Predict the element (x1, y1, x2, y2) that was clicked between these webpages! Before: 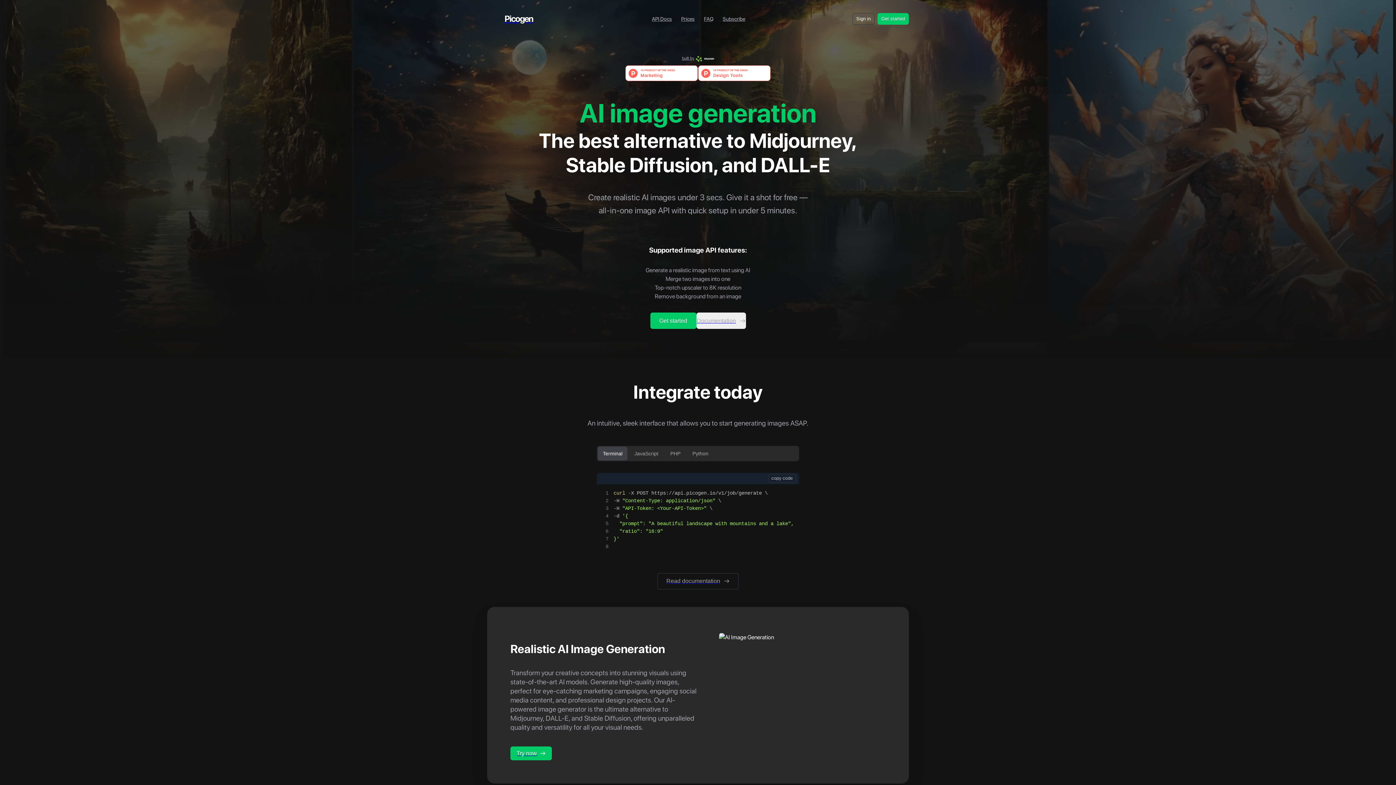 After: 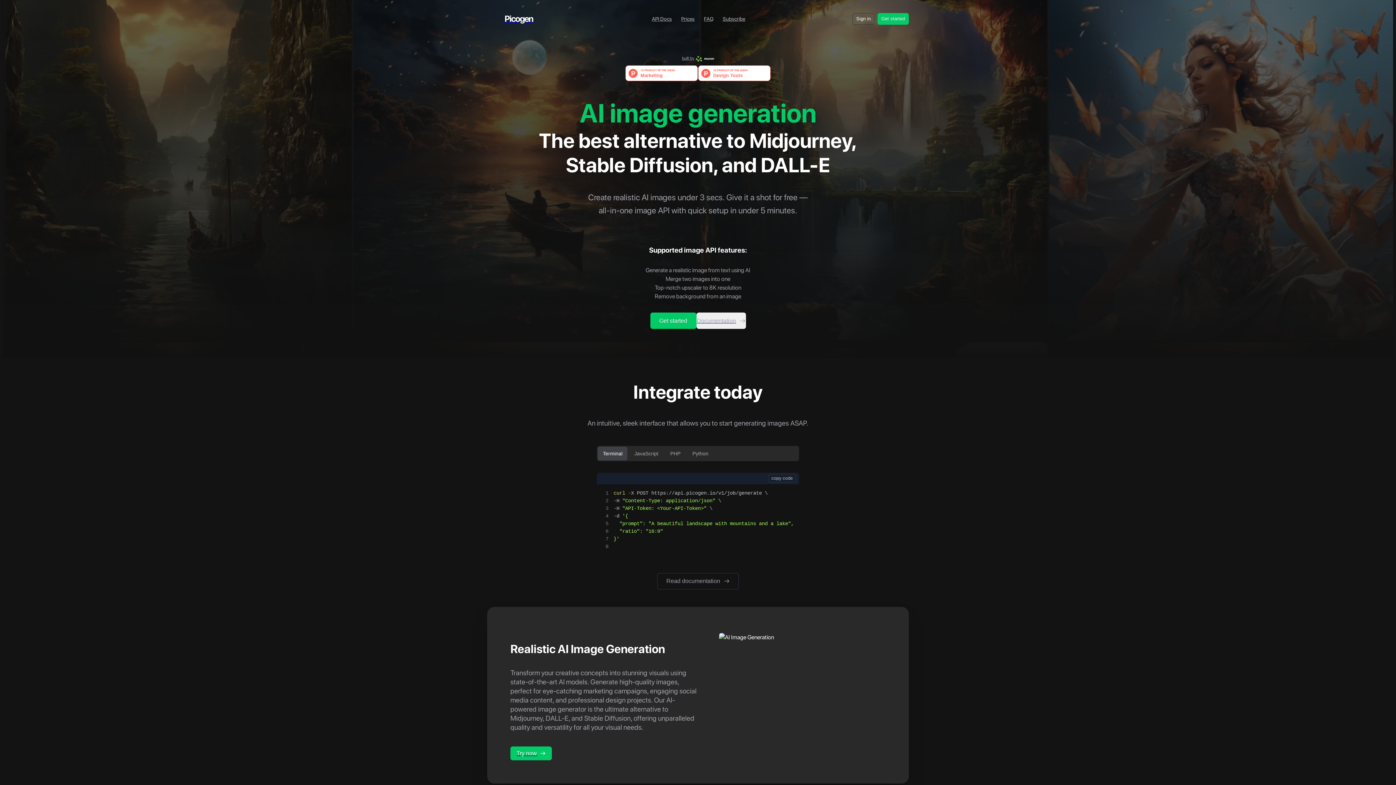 Action: bbox: (719, 13, 748, 24) label: Subscribe